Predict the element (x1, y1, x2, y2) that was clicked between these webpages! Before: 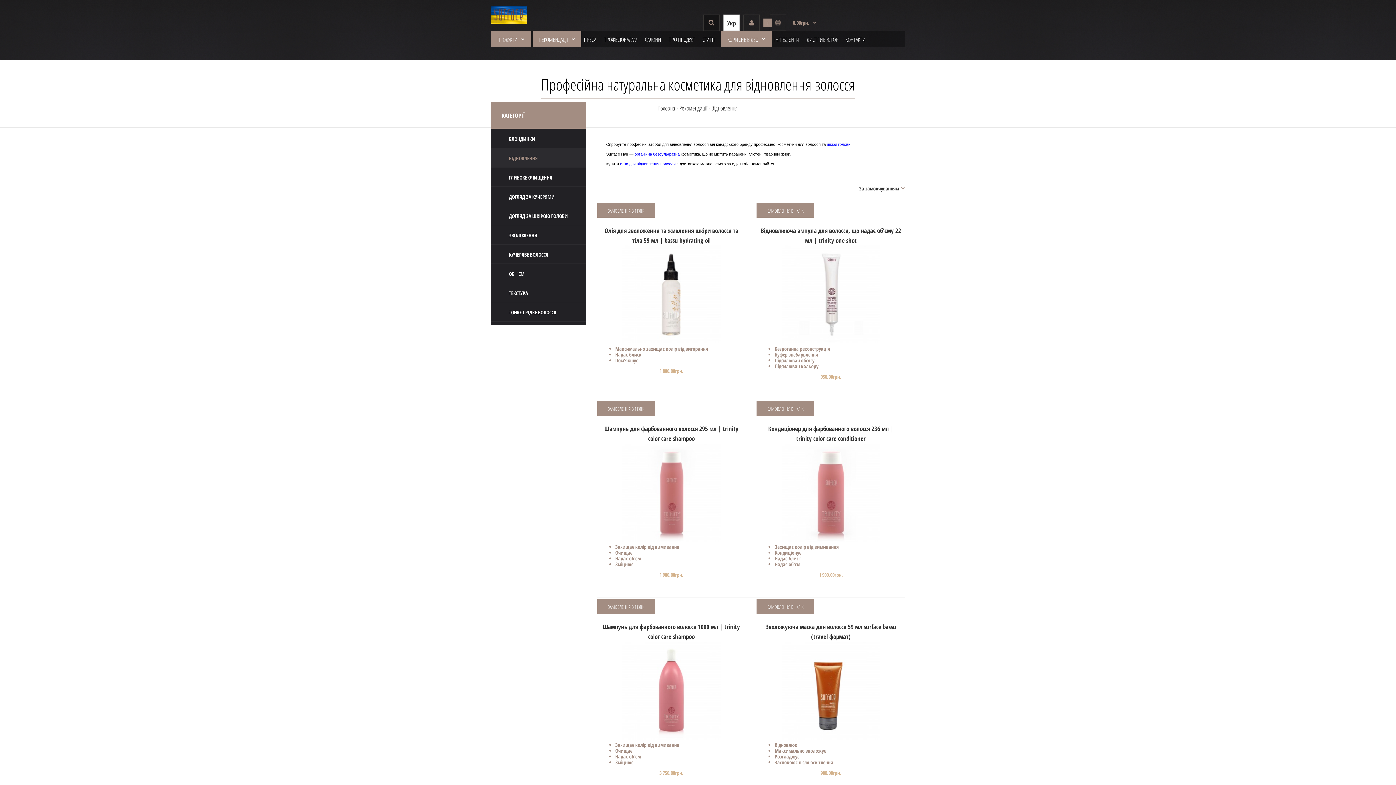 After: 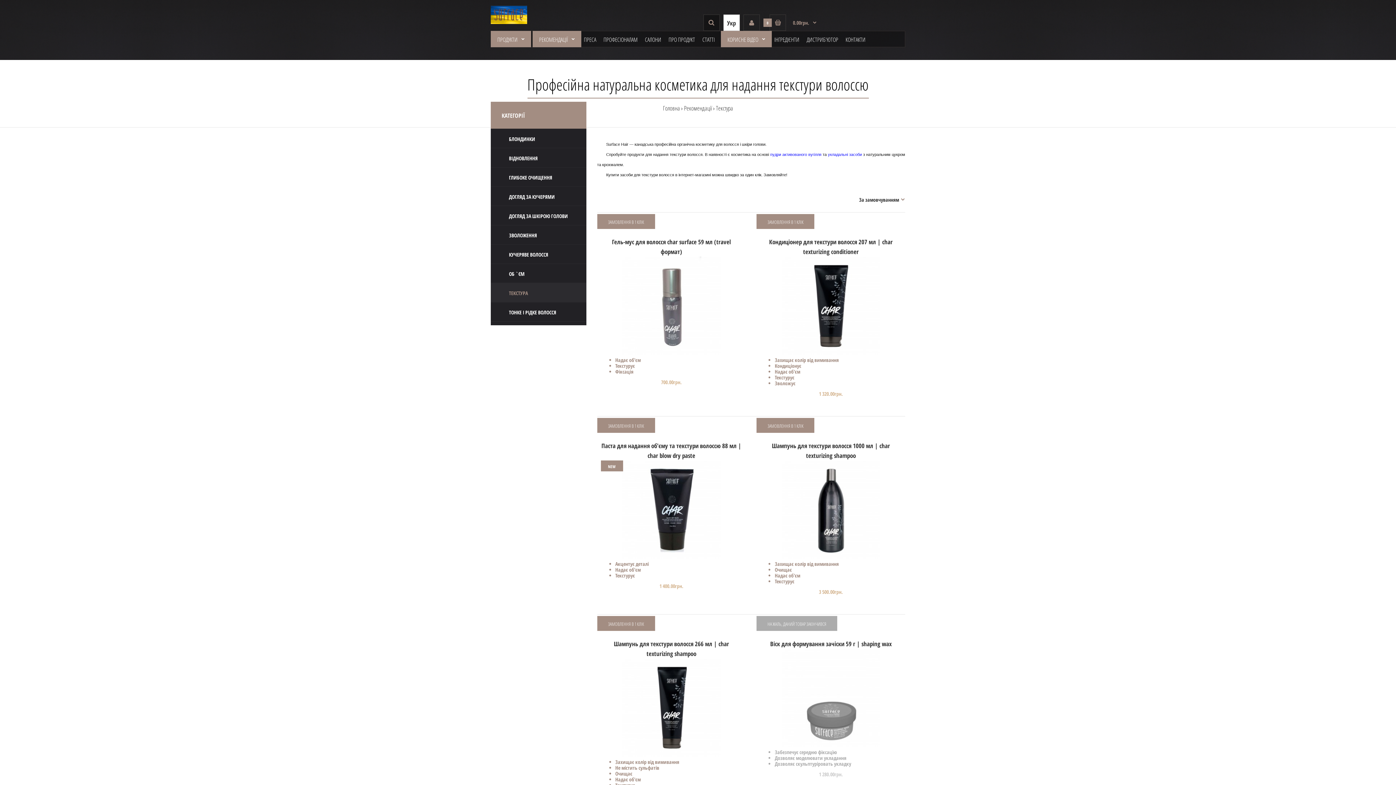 Action: label: ТЕКСТУРА bbox: (490, 283, 586, 302)